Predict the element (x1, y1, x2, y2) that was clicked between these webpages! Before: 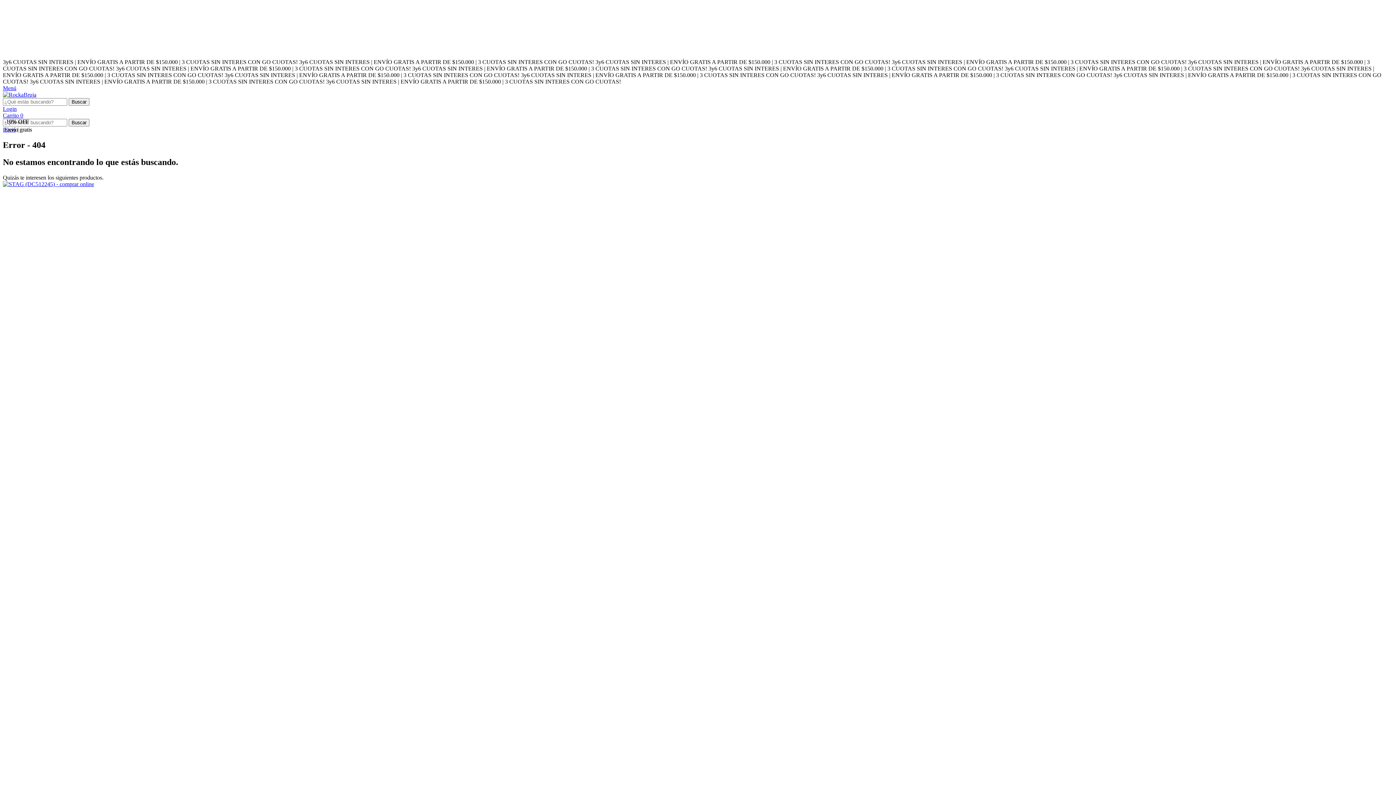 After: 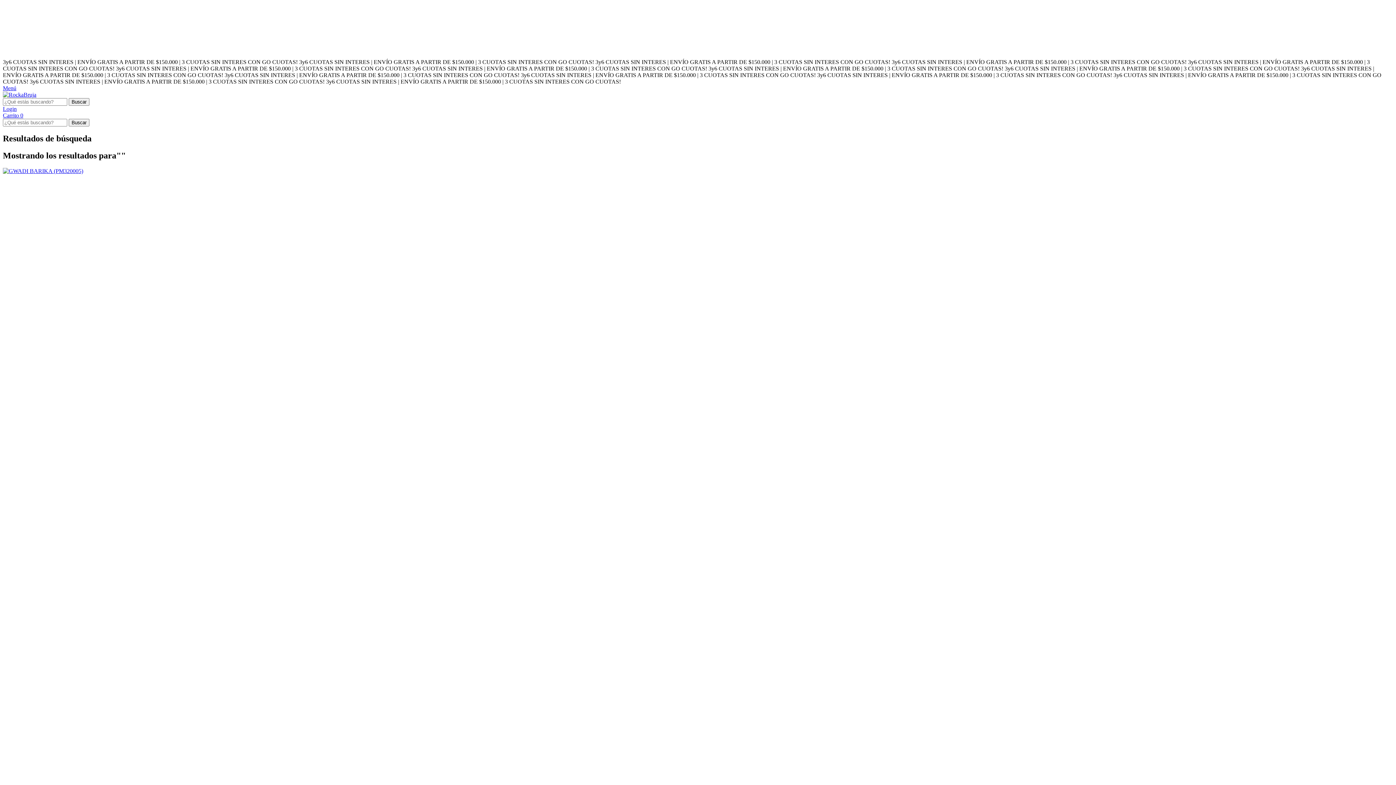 Action: bbox: (68, 98, 89, 105) label: Buscar